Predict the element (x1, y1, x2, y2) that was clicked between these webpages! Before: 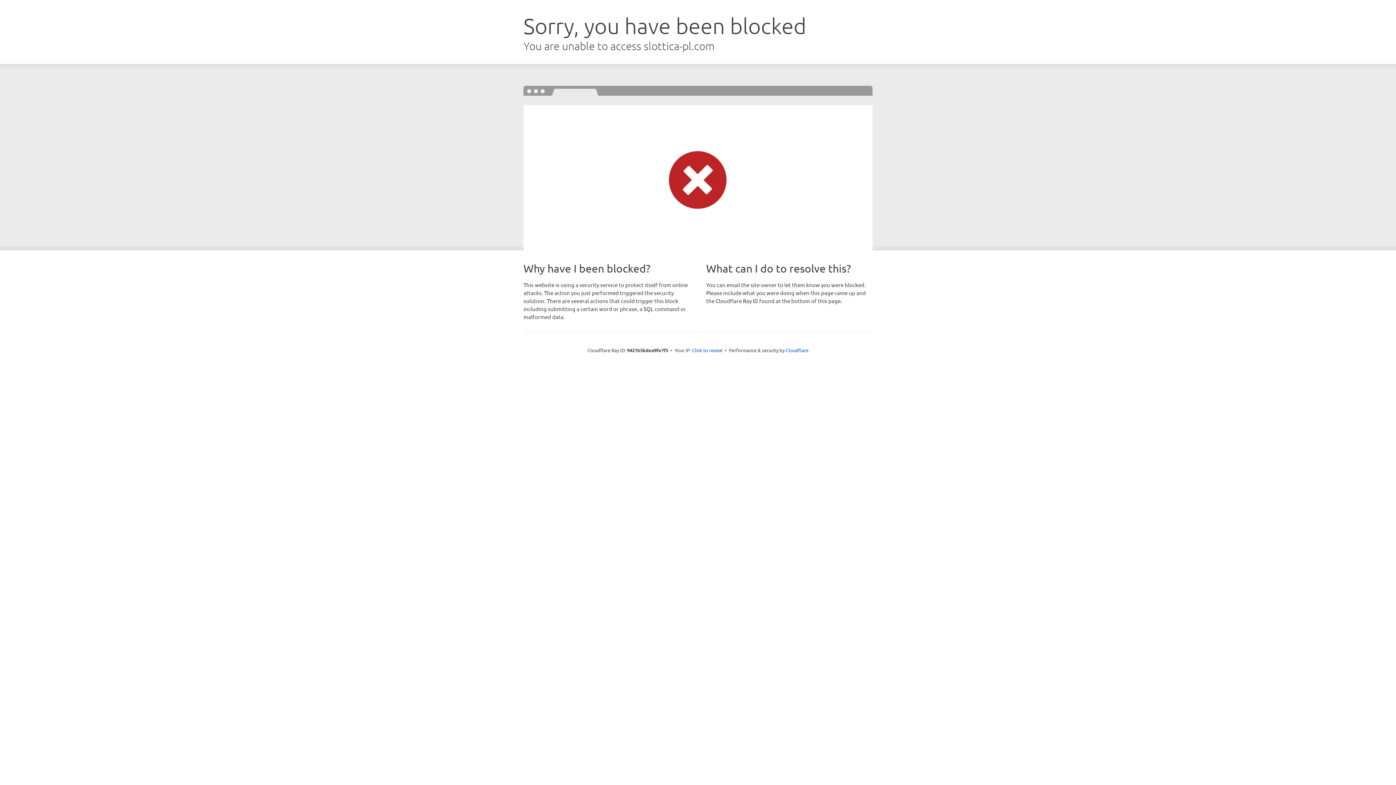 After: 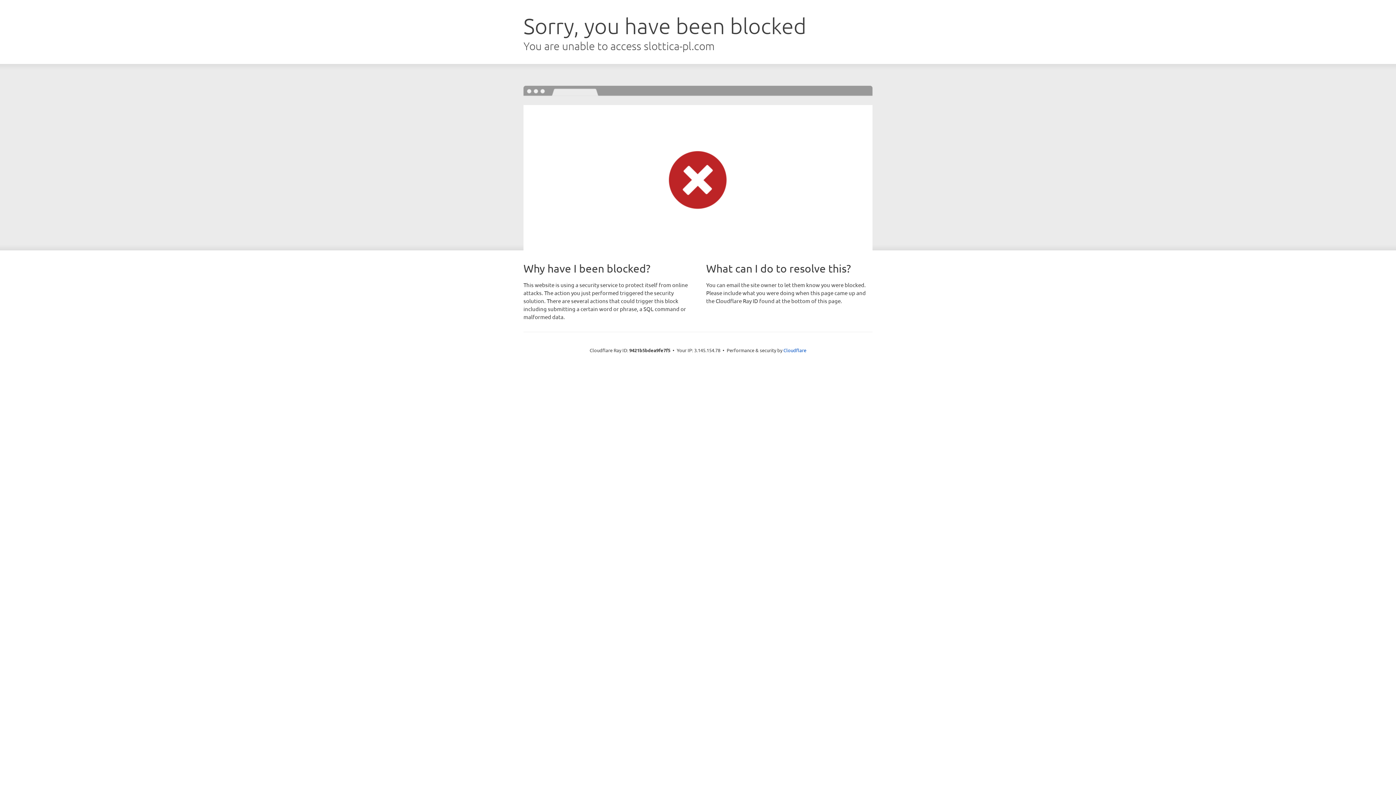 Action: bbox: (692, 346, 722, 353) label: Click to reveal